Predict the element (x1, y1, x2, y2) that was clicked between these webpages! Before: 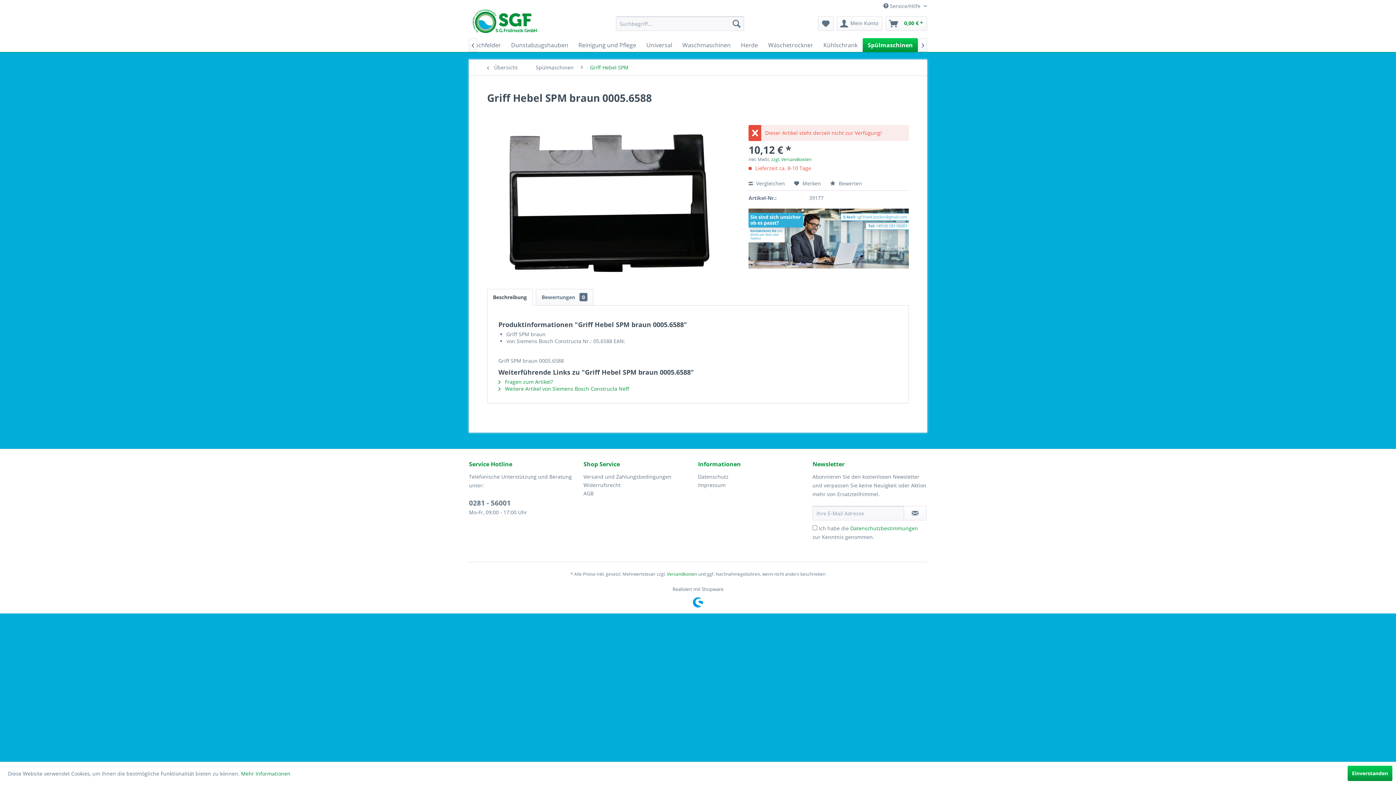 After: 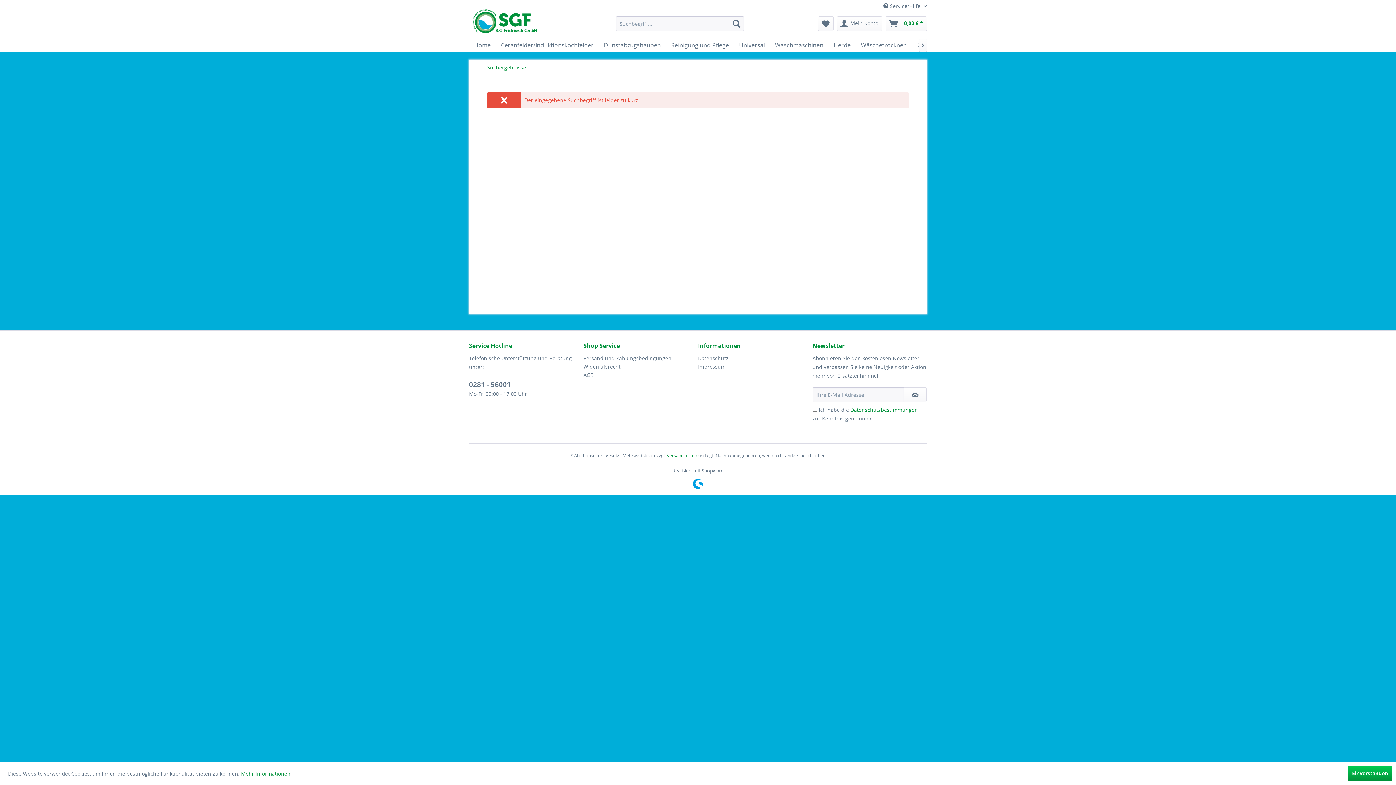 Action: bbox: (729, 16, 744, 30)